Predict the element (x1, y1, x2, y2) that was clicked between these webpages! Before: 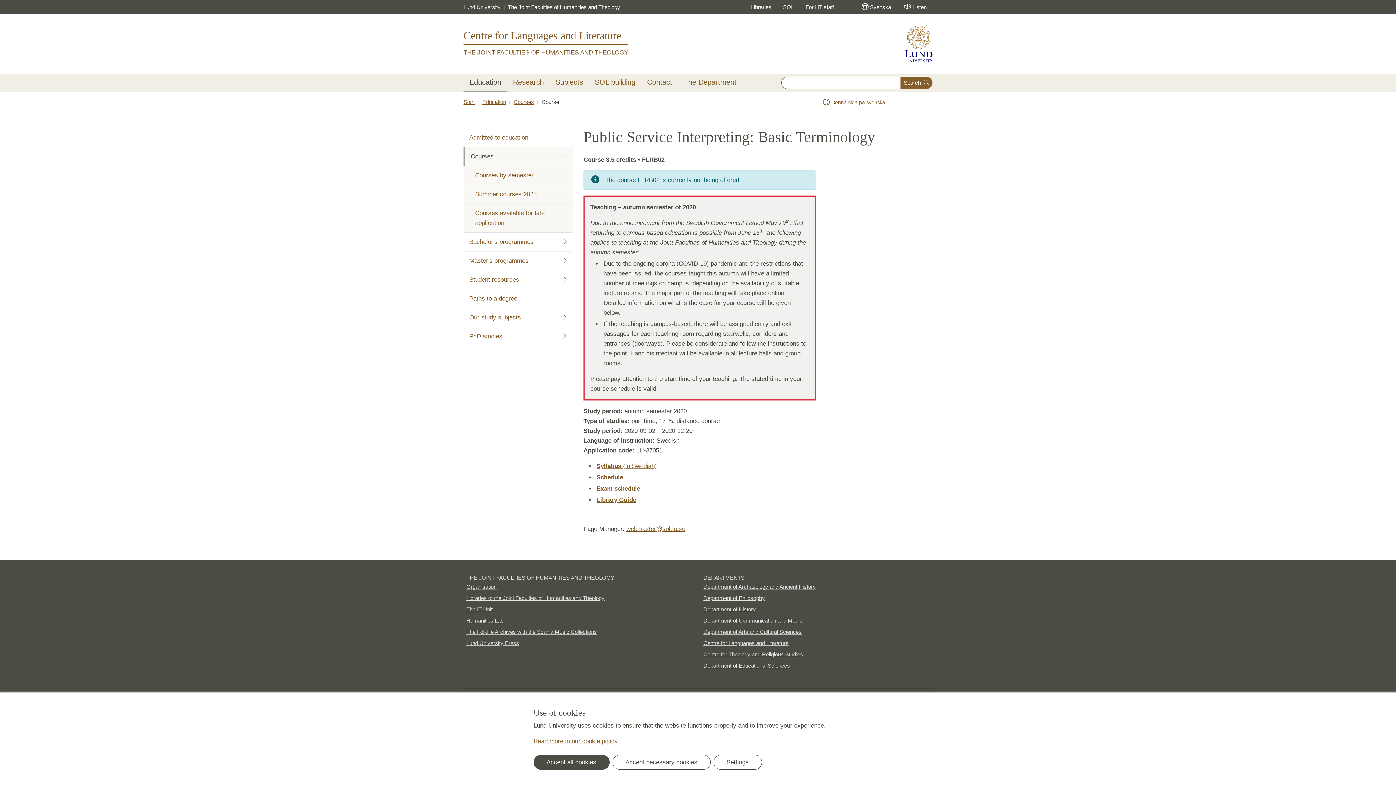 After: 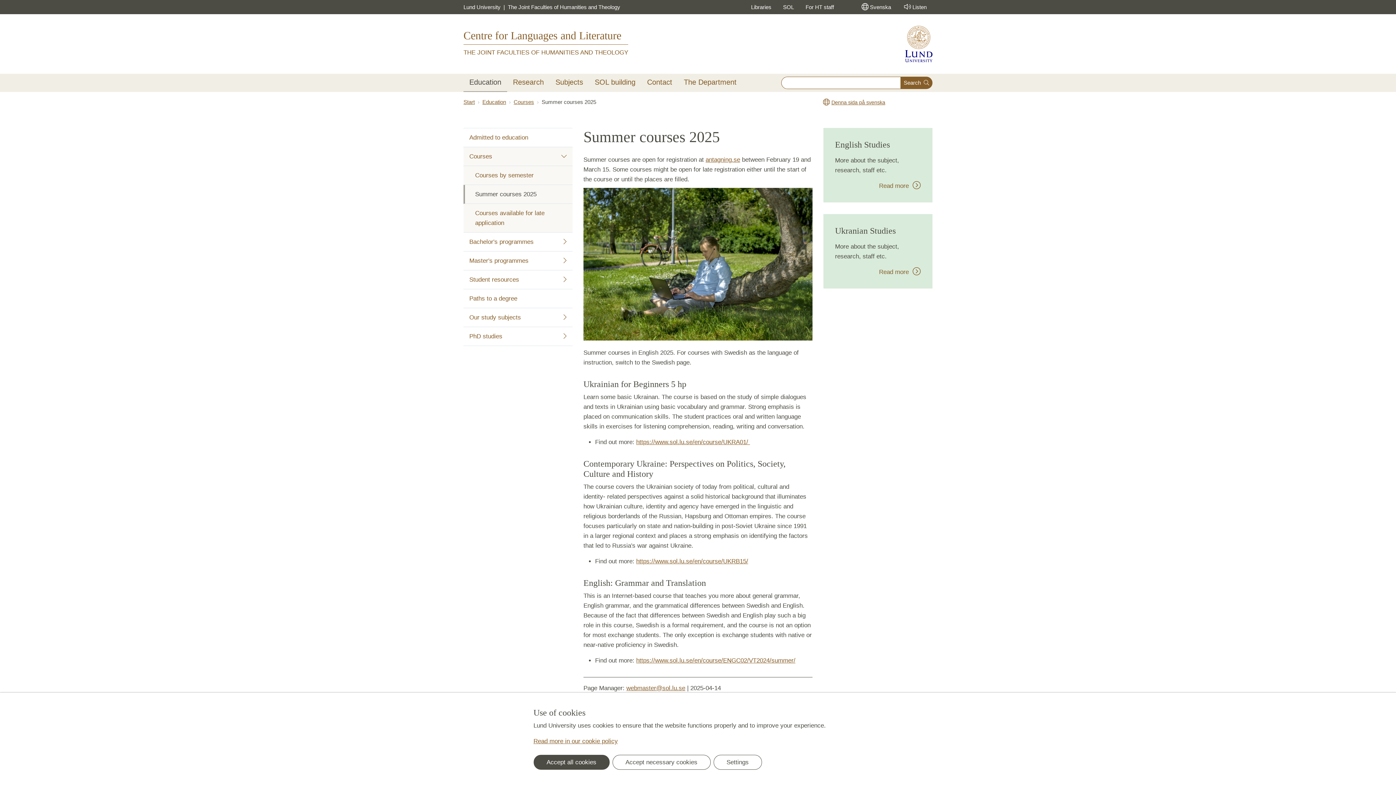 Action: bbox: (463, 185, 572, 203) label: Summer courses 2025